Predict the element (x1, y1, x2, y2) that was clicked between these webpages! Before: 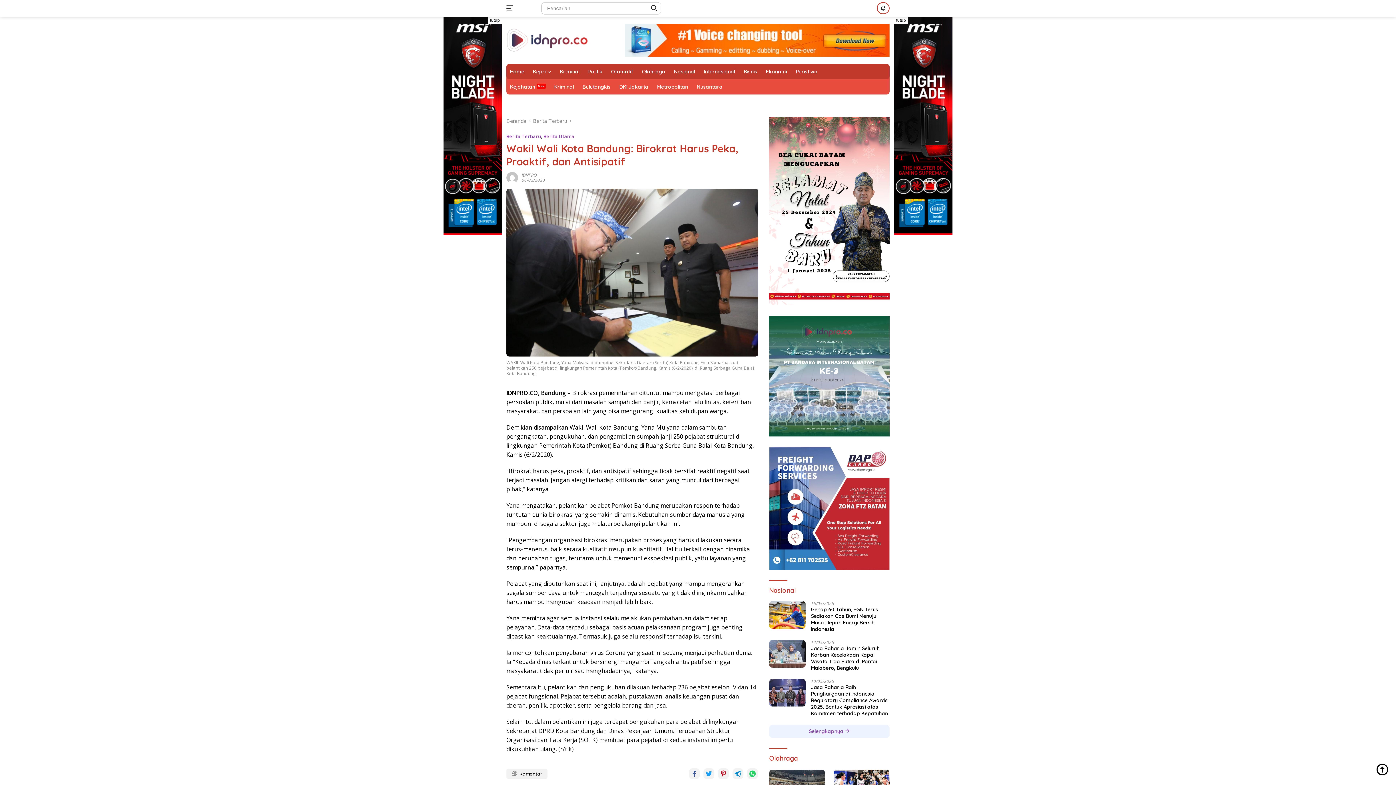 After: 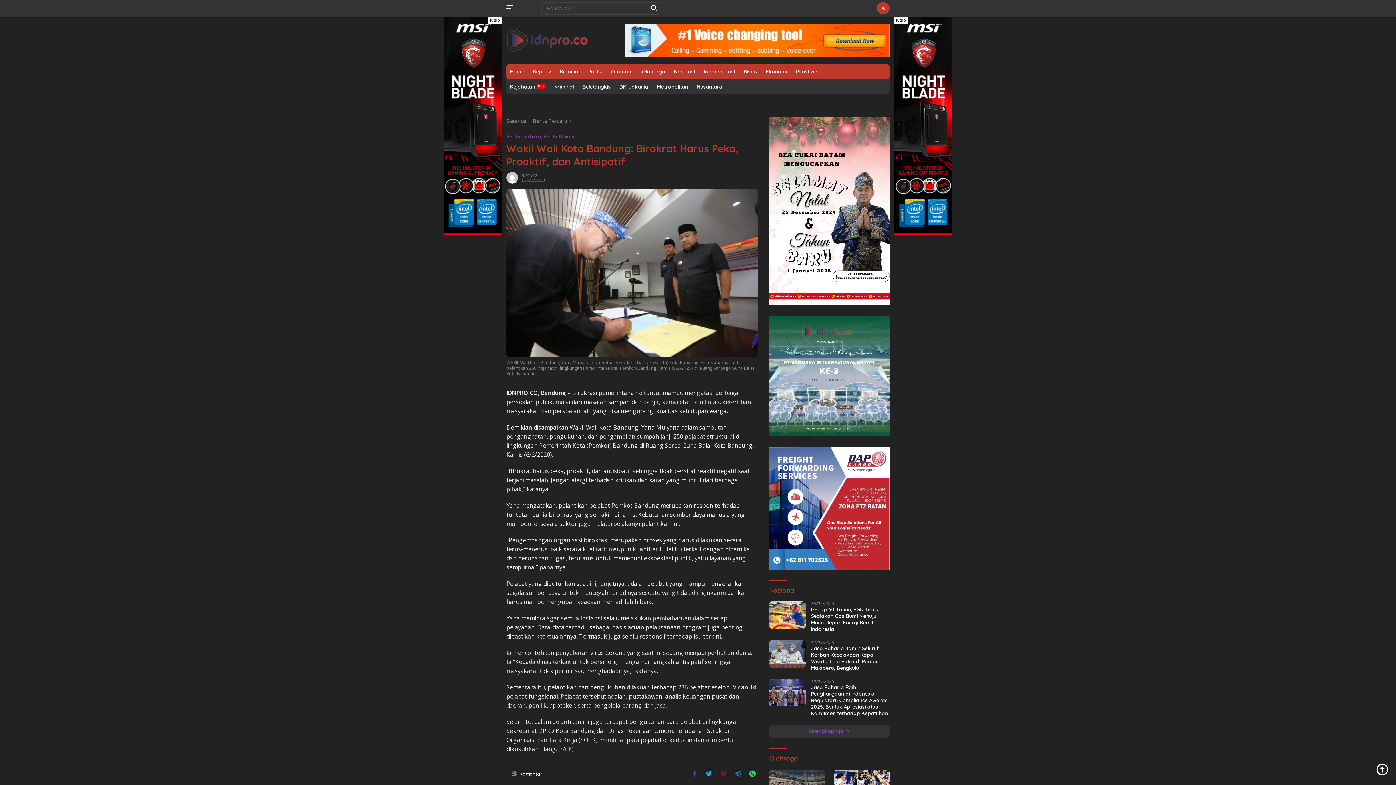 Action: bbox: (877, 2, 889, 14)